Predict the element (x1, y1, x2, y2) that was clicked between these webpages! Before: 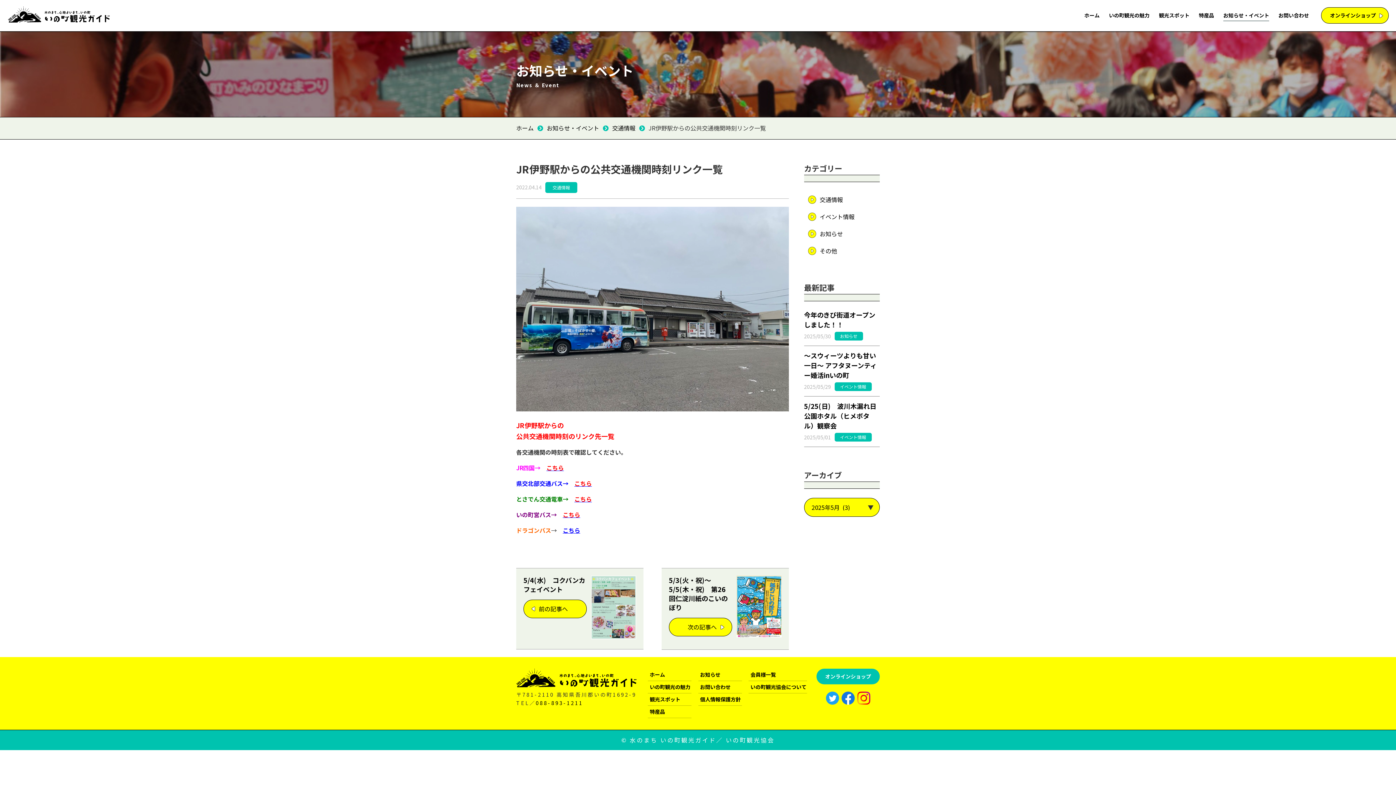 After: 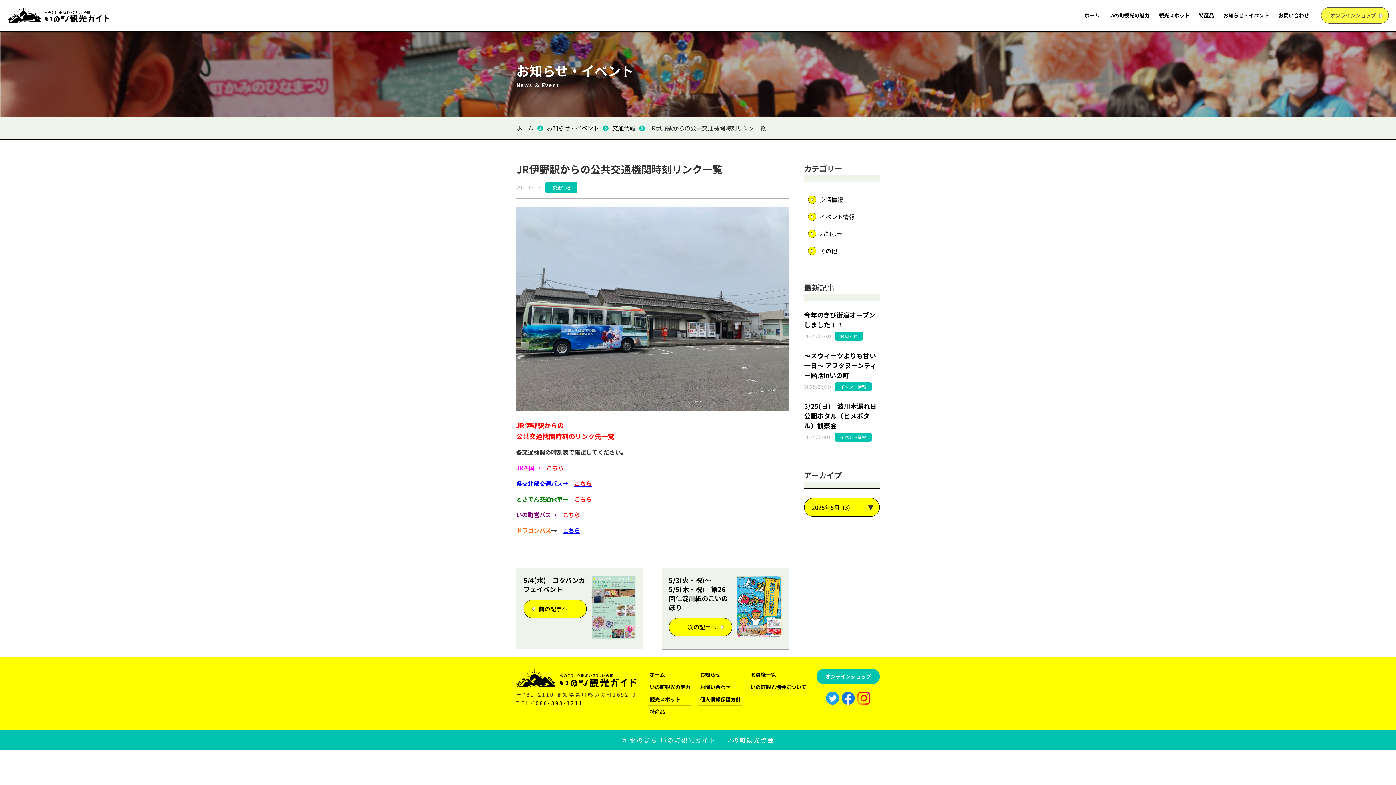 Action: bbox: (1321, 7, 1389, 23) label: オンラインショップ